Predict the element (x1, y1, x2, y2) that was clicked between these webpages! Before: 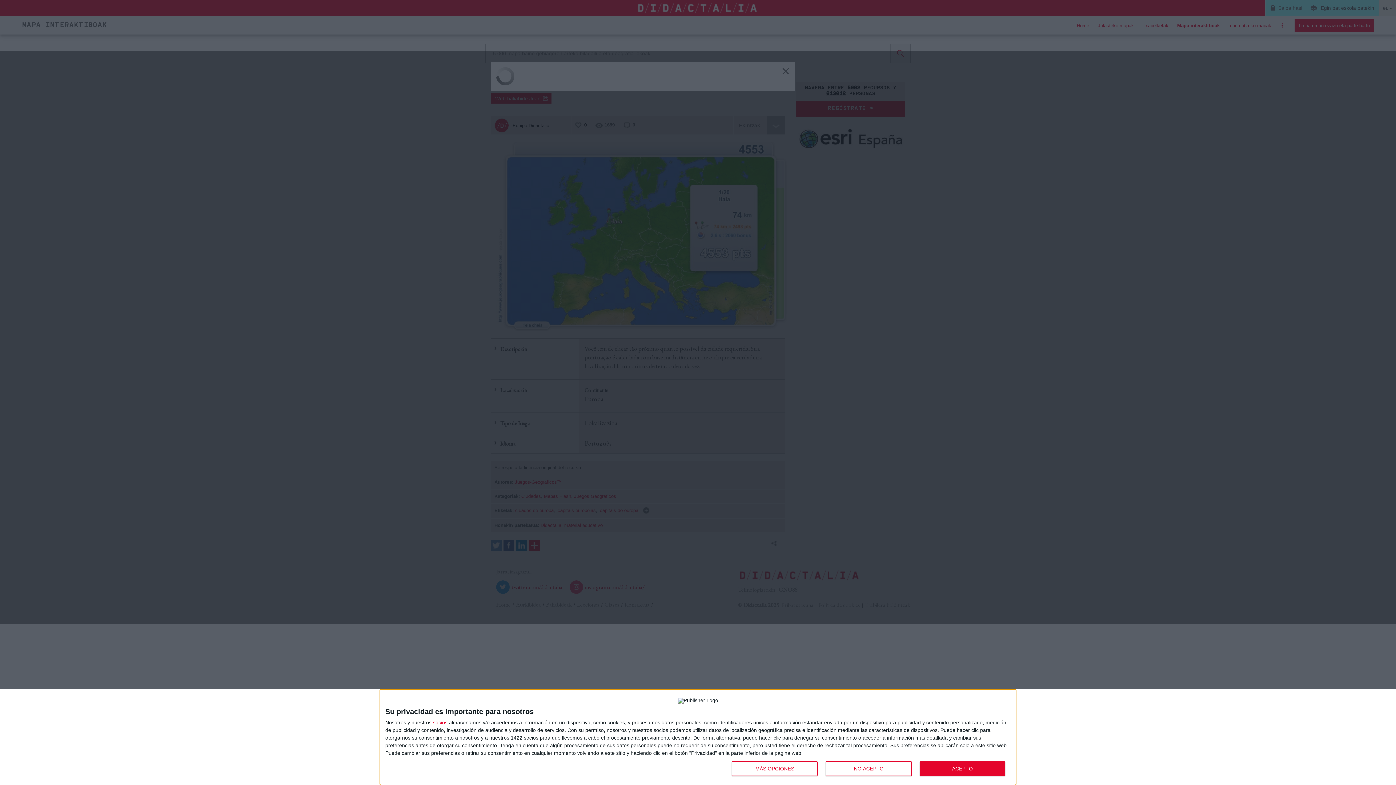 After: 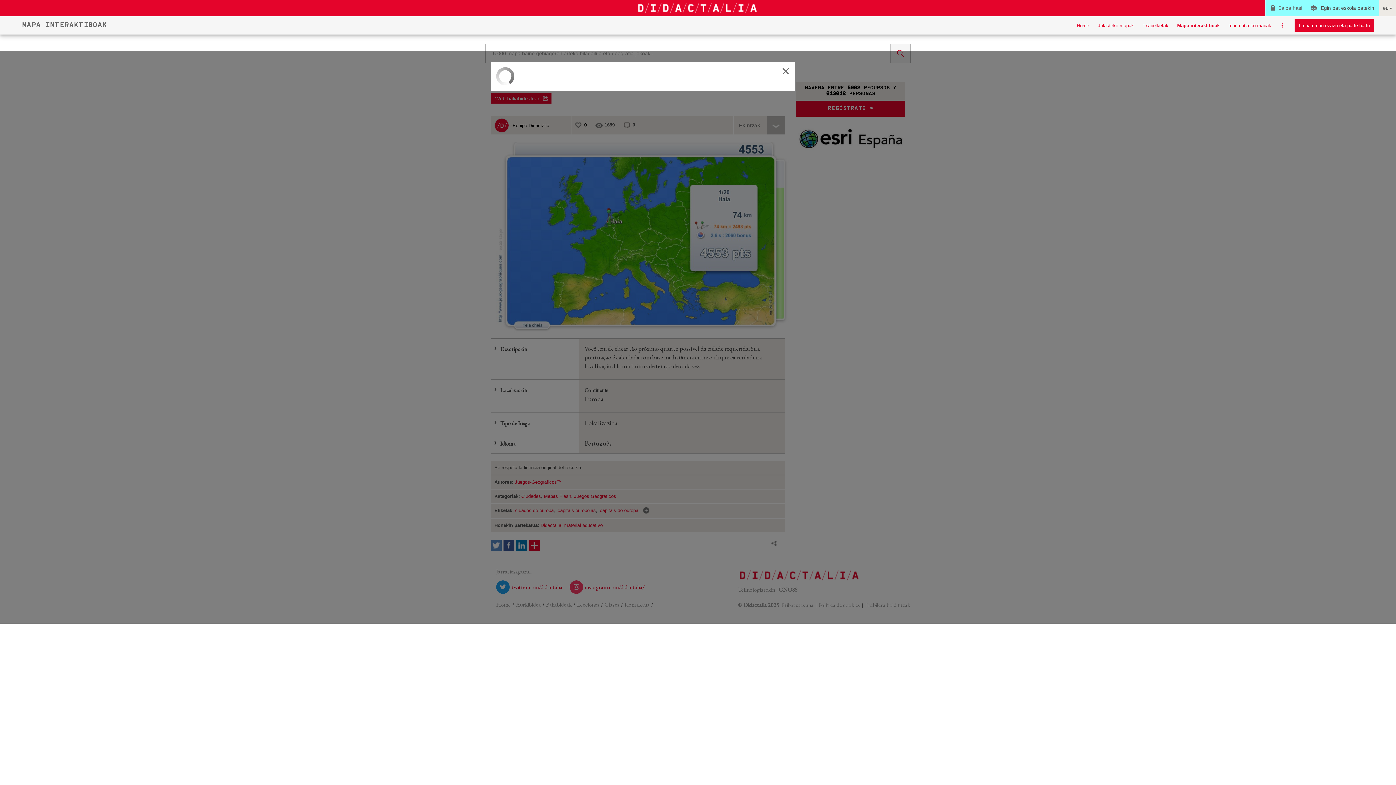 Action: bbox: (919, 761, 1005, 776) label: ACEPTO